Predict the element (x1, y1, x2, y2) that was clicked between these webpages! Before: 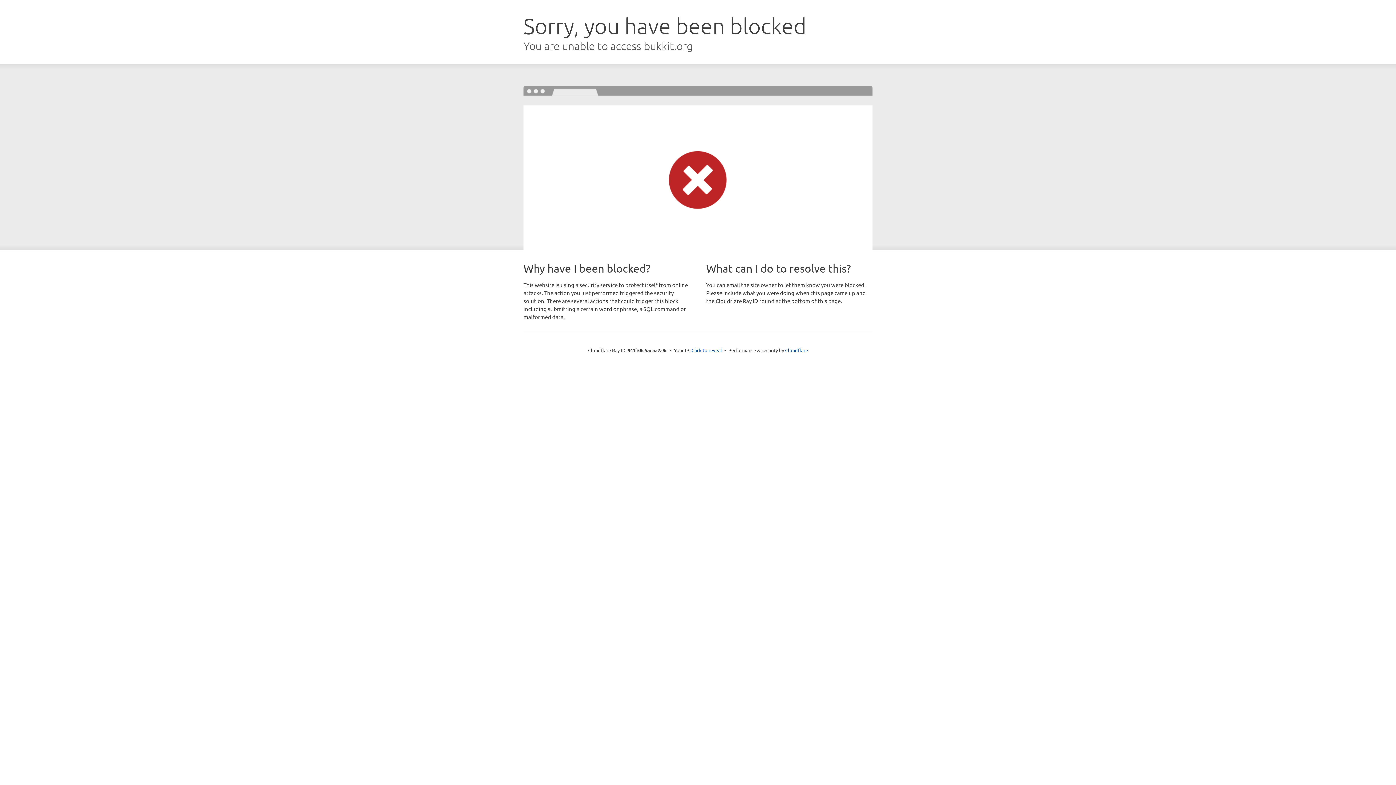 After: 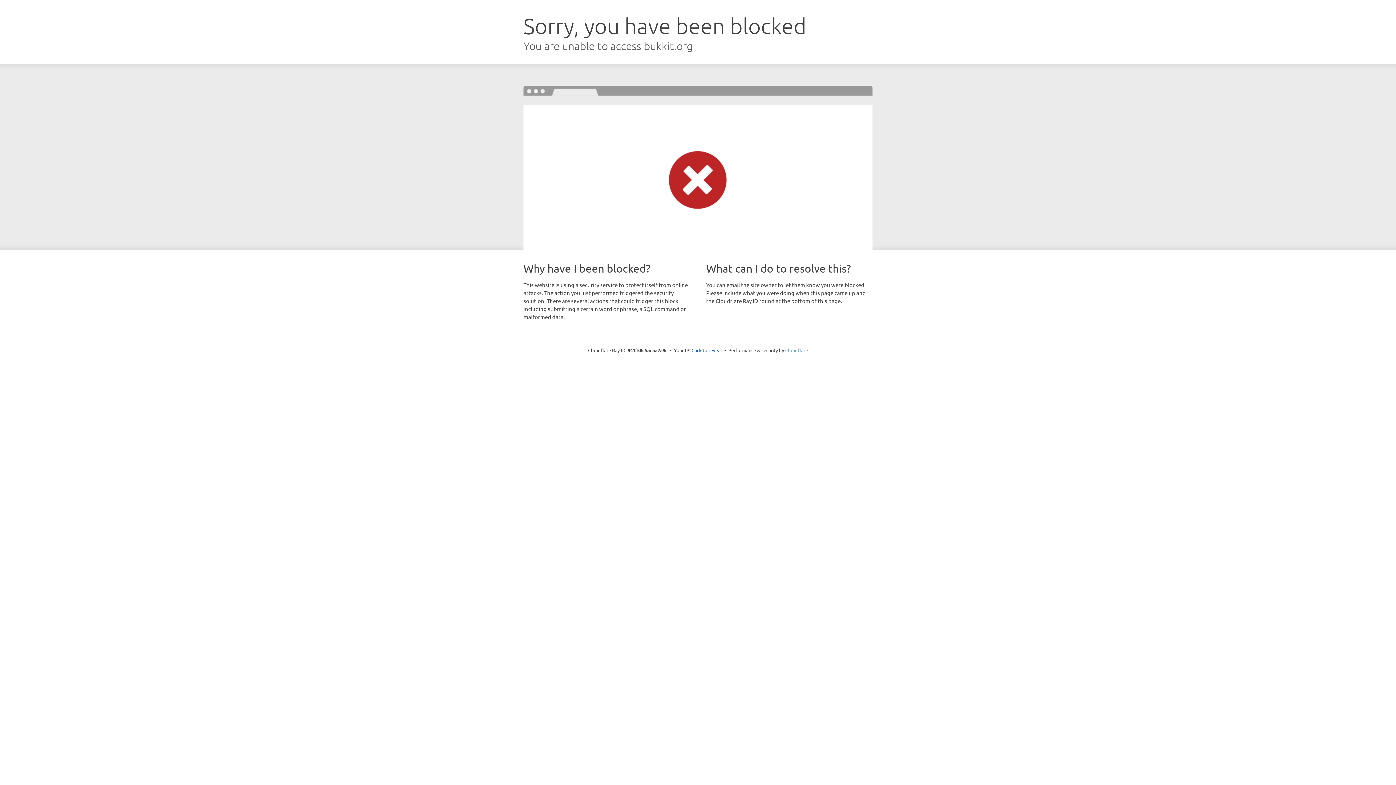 Action: bbox: (785, 347, 808, 353) label: Cloudflare